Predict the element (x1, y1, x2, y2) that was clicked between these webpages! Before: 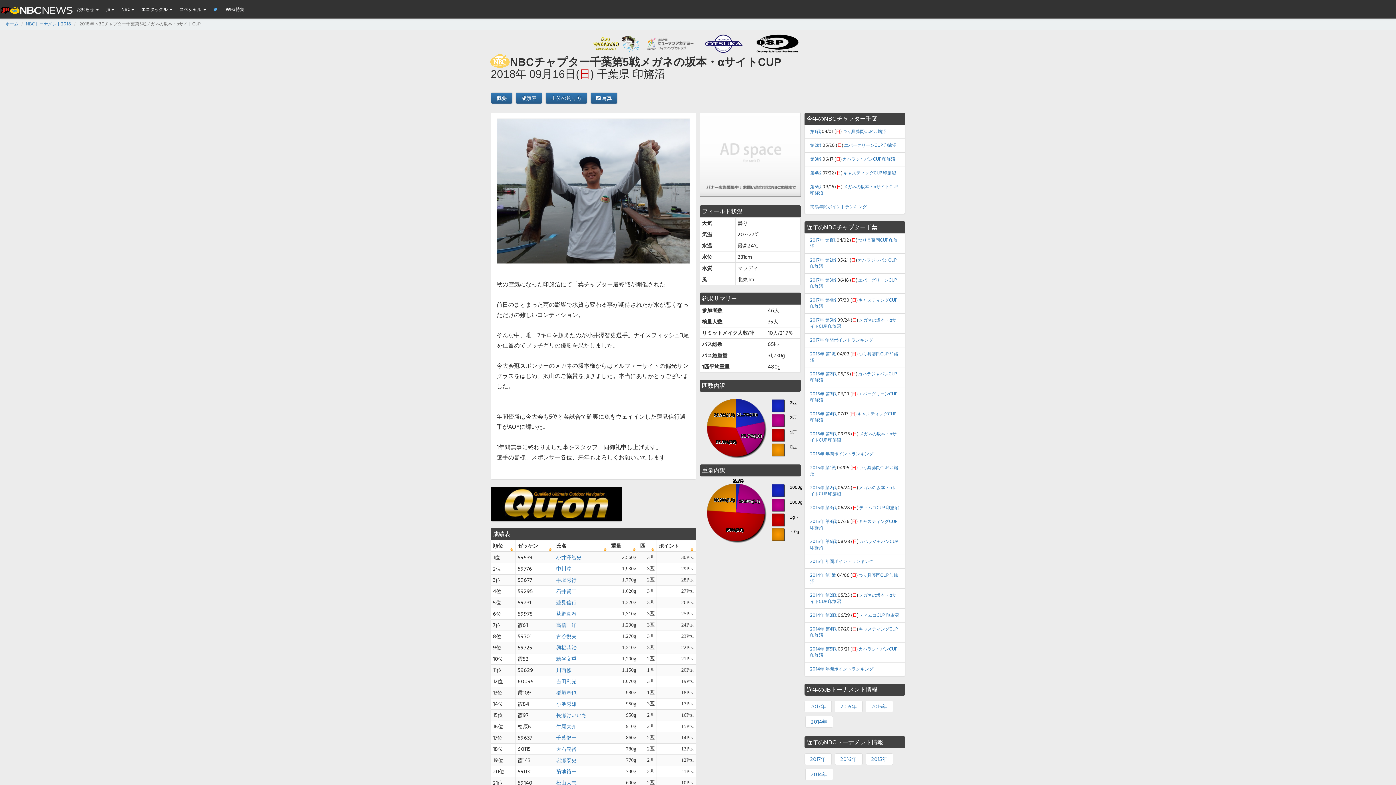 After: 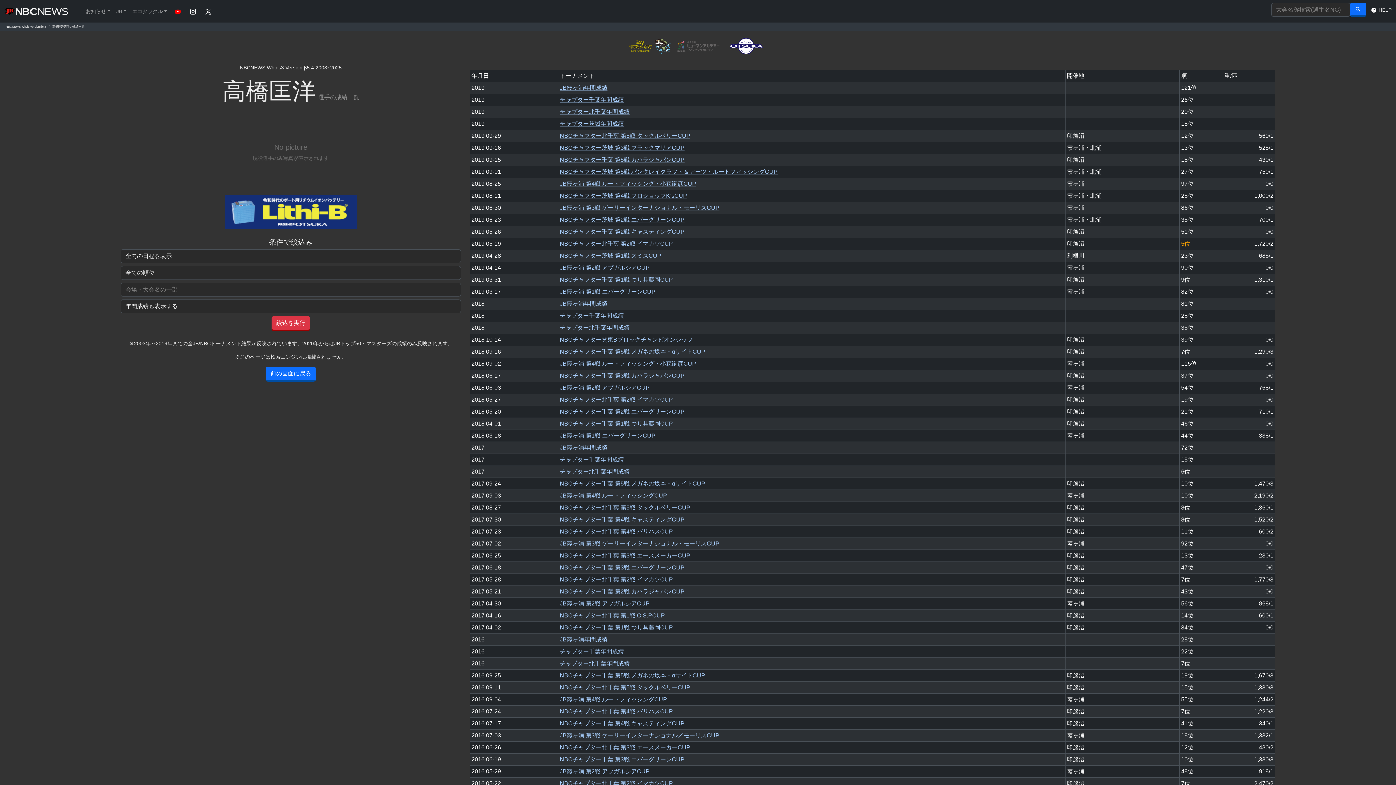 Action: bbox: (556, 621, 576, 629) label: 高橋匡洋